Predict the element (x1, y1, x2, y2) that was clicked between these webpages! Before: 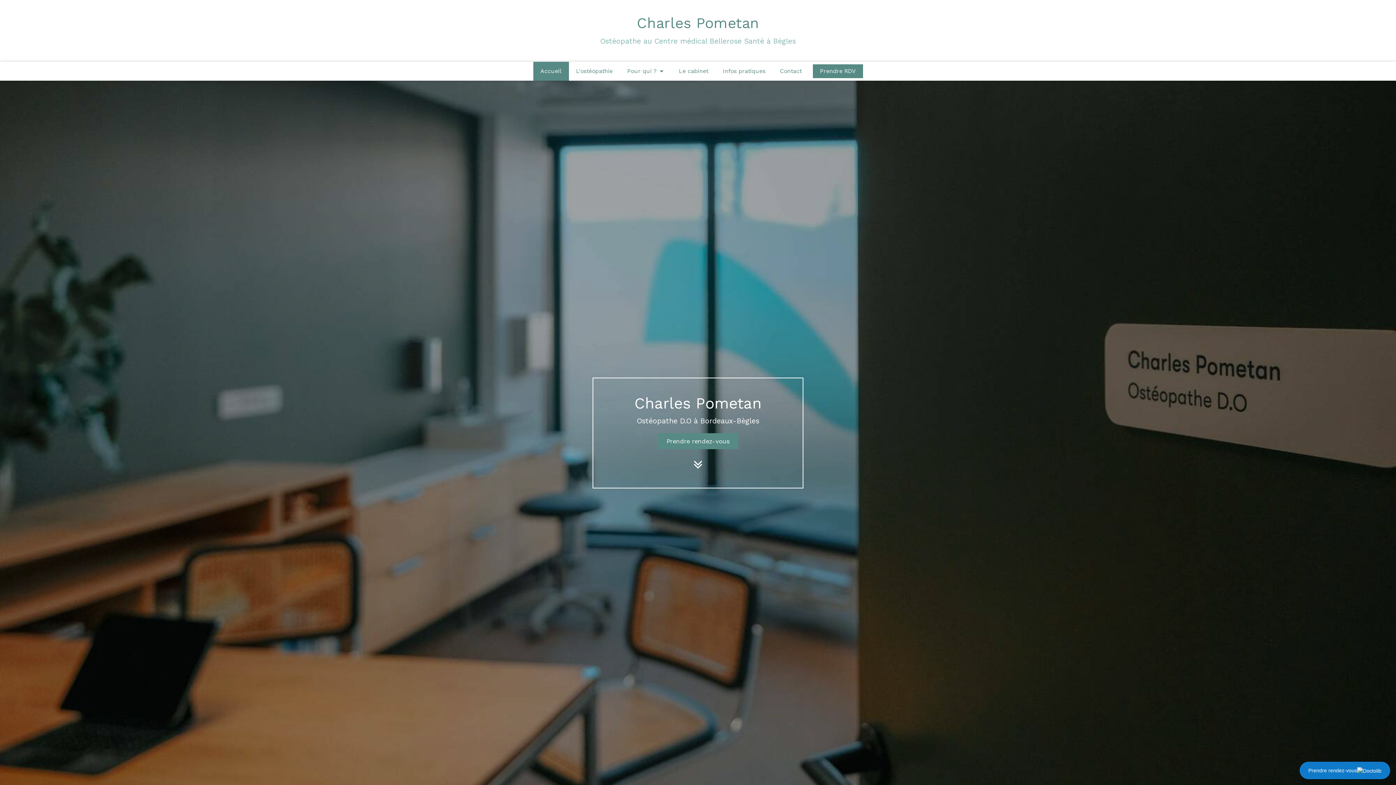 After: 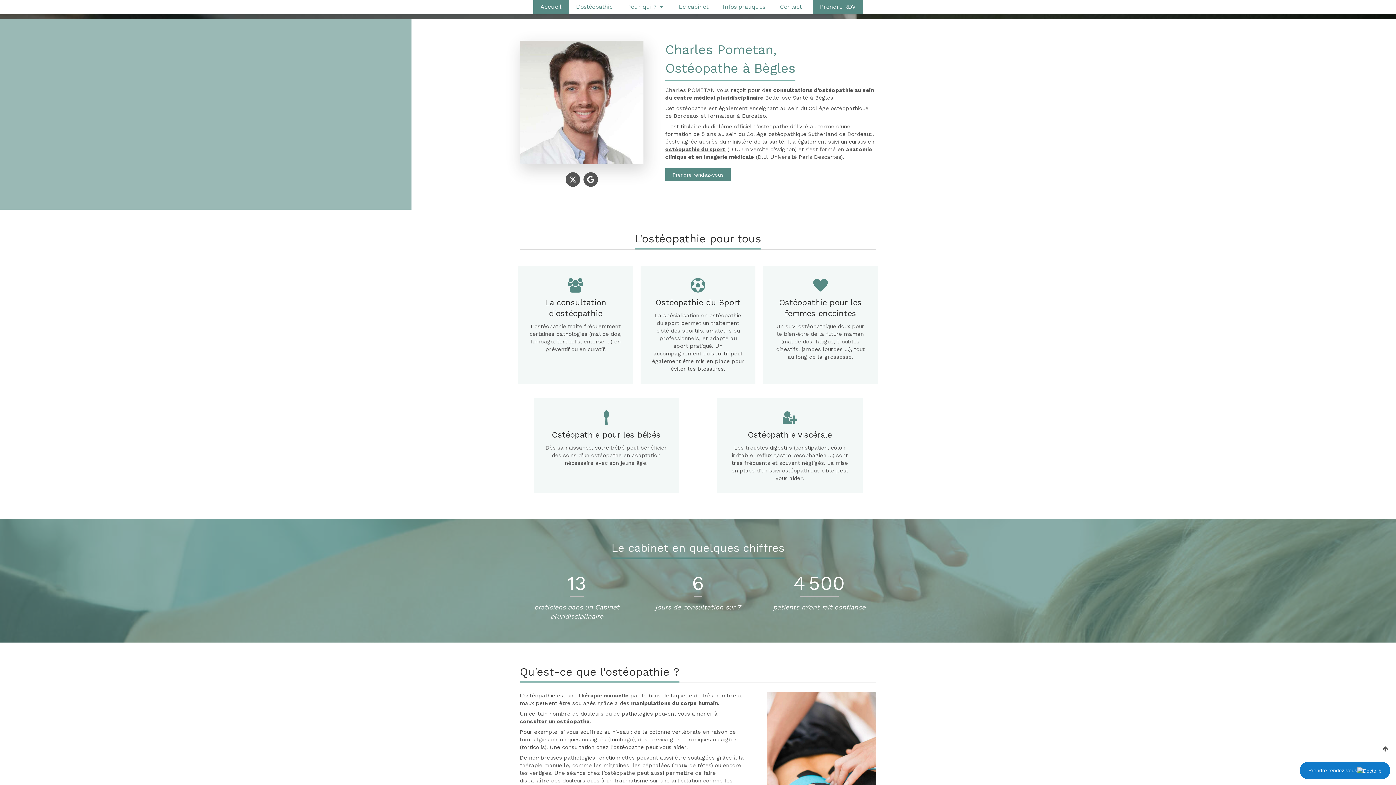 Action: bbox: (689, 459, 706, 466)